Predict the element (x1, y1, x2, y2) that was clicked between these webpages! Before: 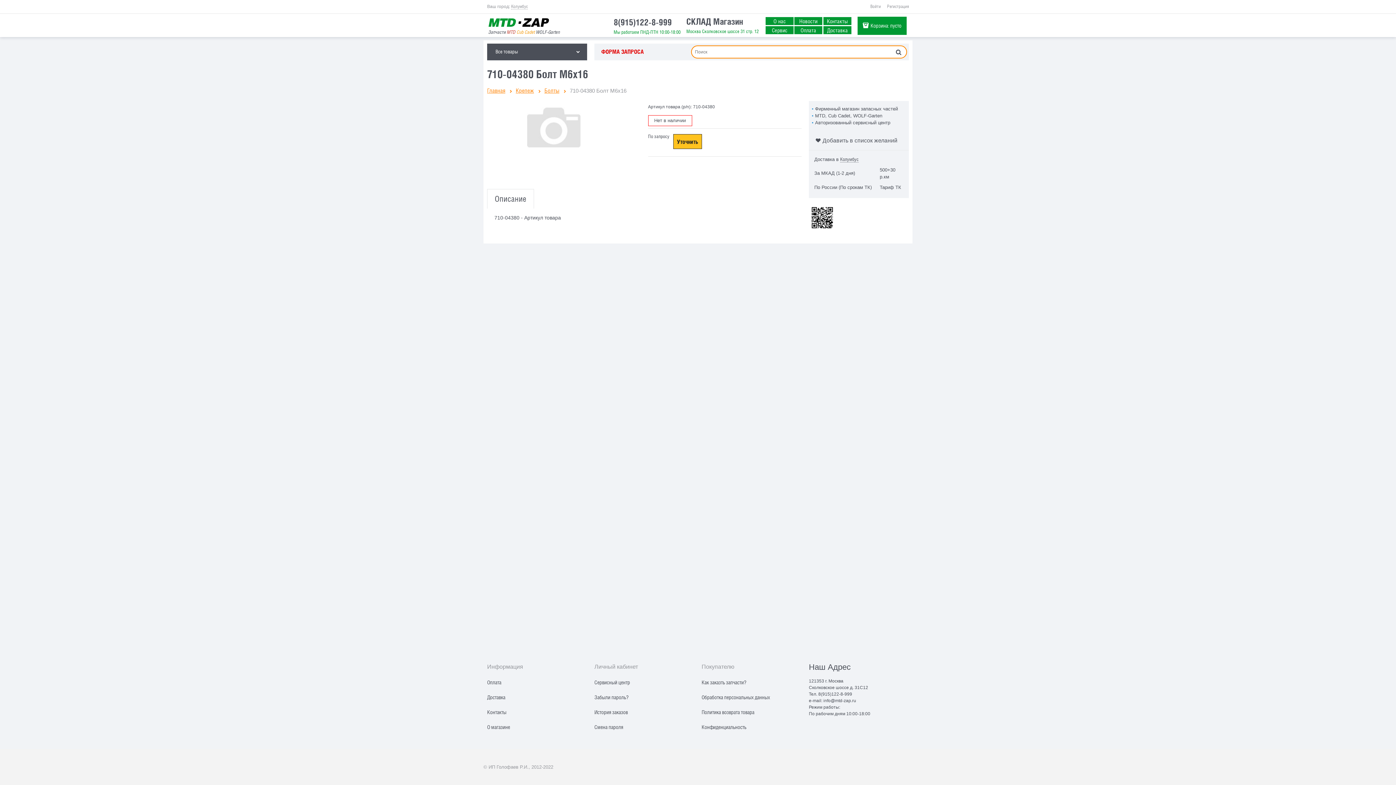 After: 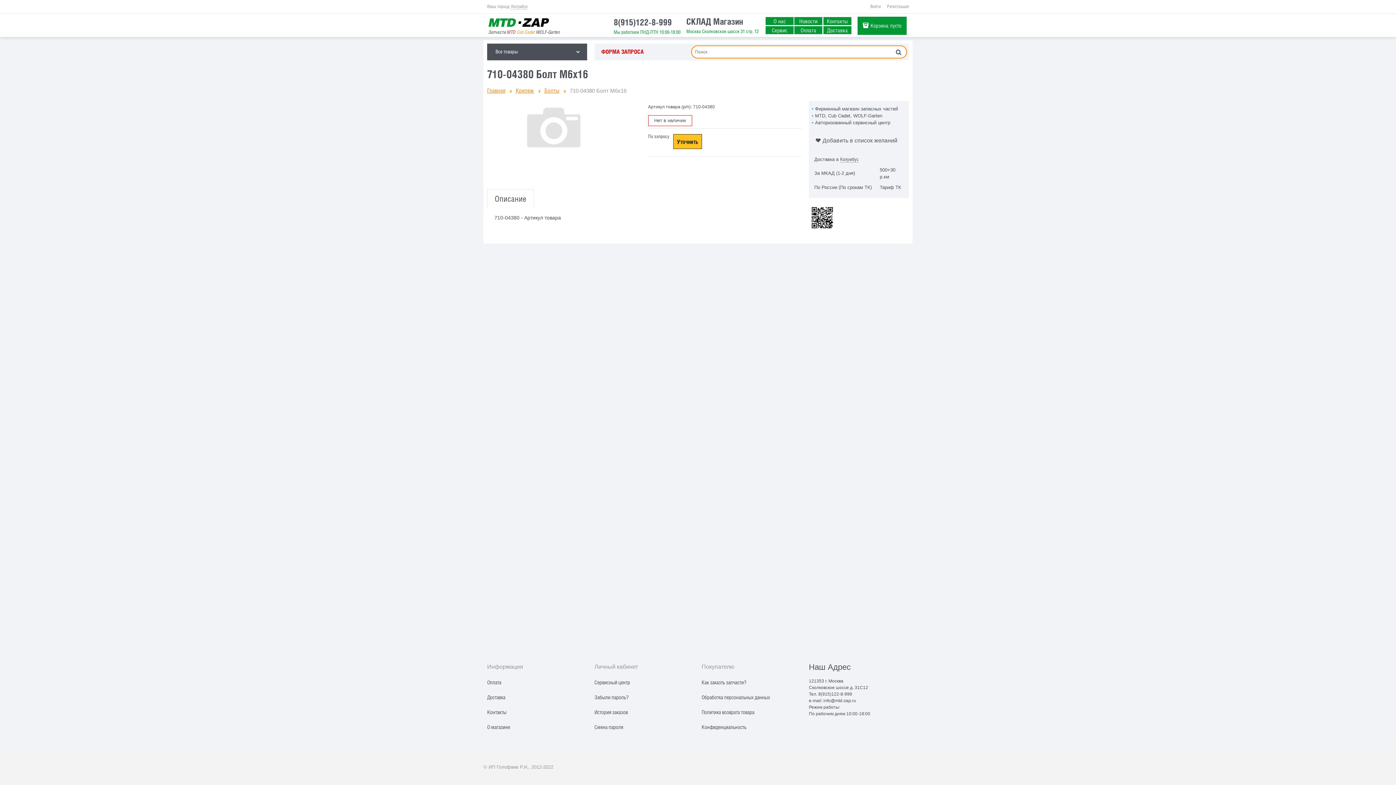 Action: bbox: (527, 124, 580, 130)